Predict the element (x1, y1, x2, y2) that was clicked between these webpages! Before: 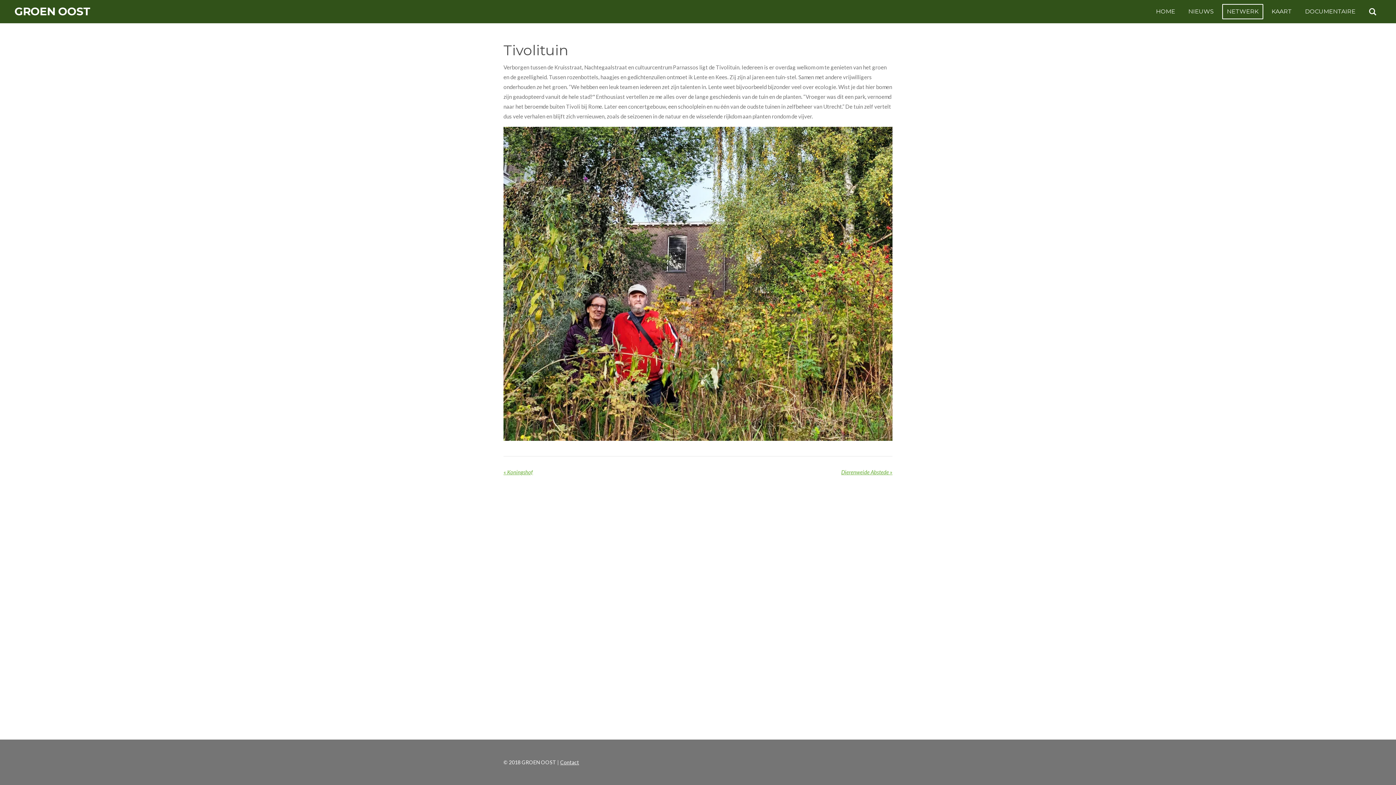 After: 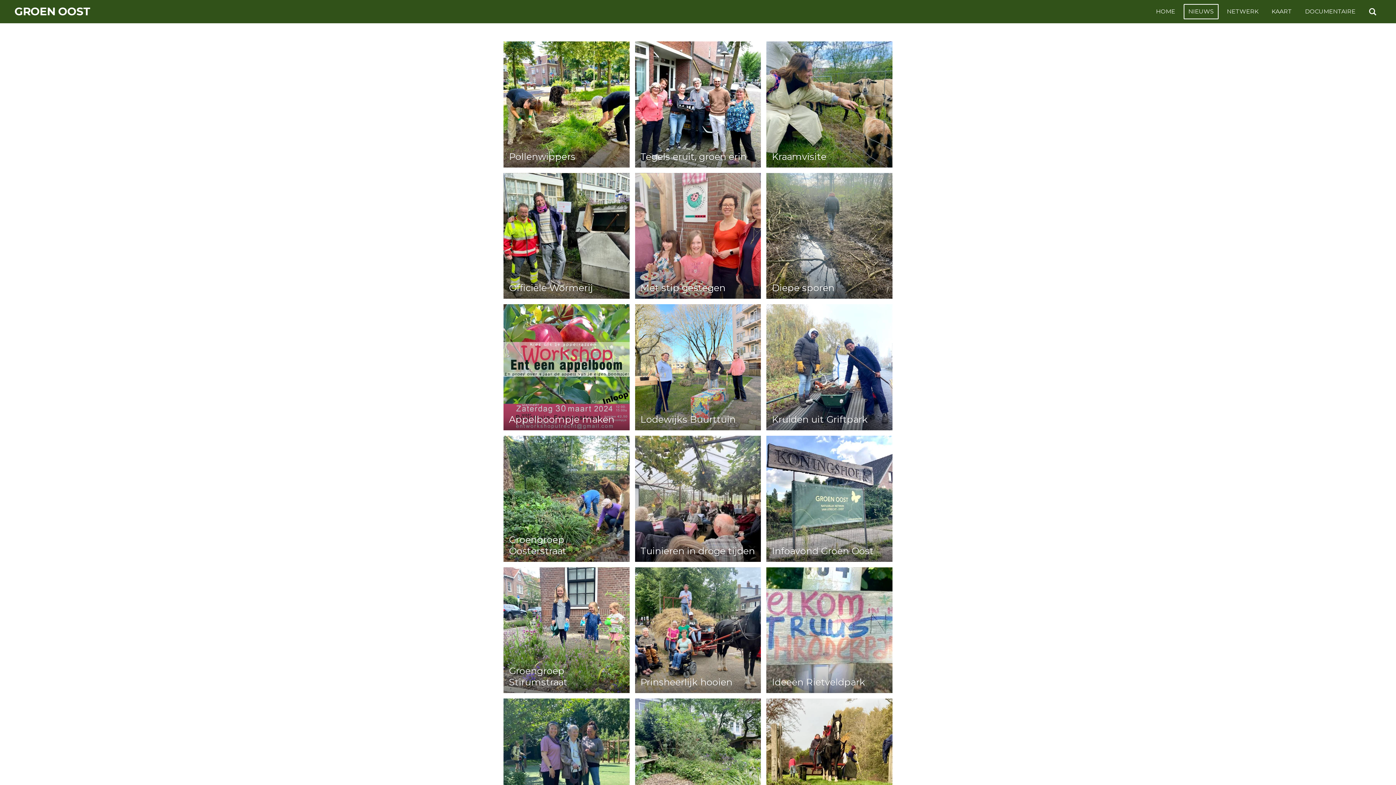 Action: bbox: (1183, 3, 1218, 19) label: NIEUWS